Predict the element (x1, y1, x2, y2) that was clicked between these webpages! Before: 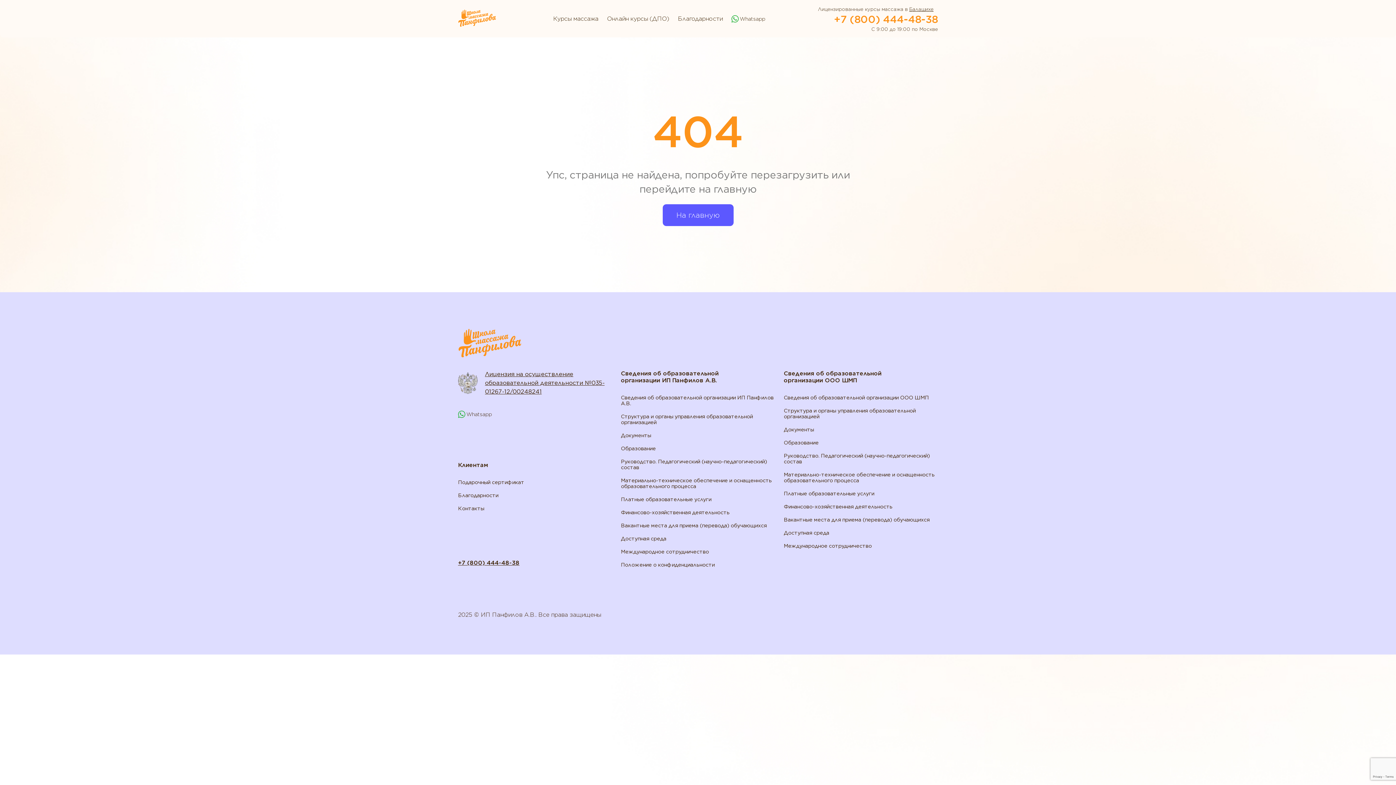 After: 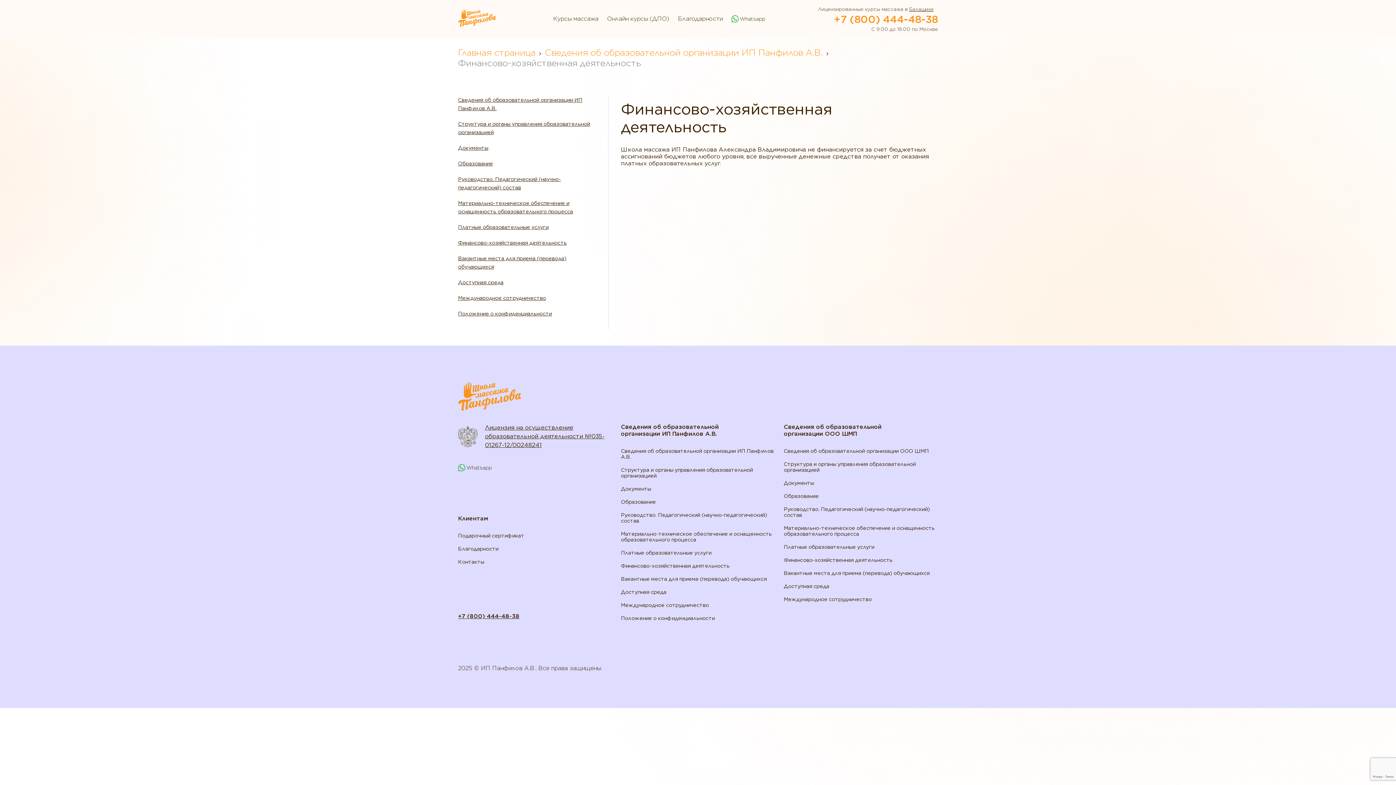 Action: bbox: (621, 509, 729, 515) label: Финансово-хозяйственная деятельность